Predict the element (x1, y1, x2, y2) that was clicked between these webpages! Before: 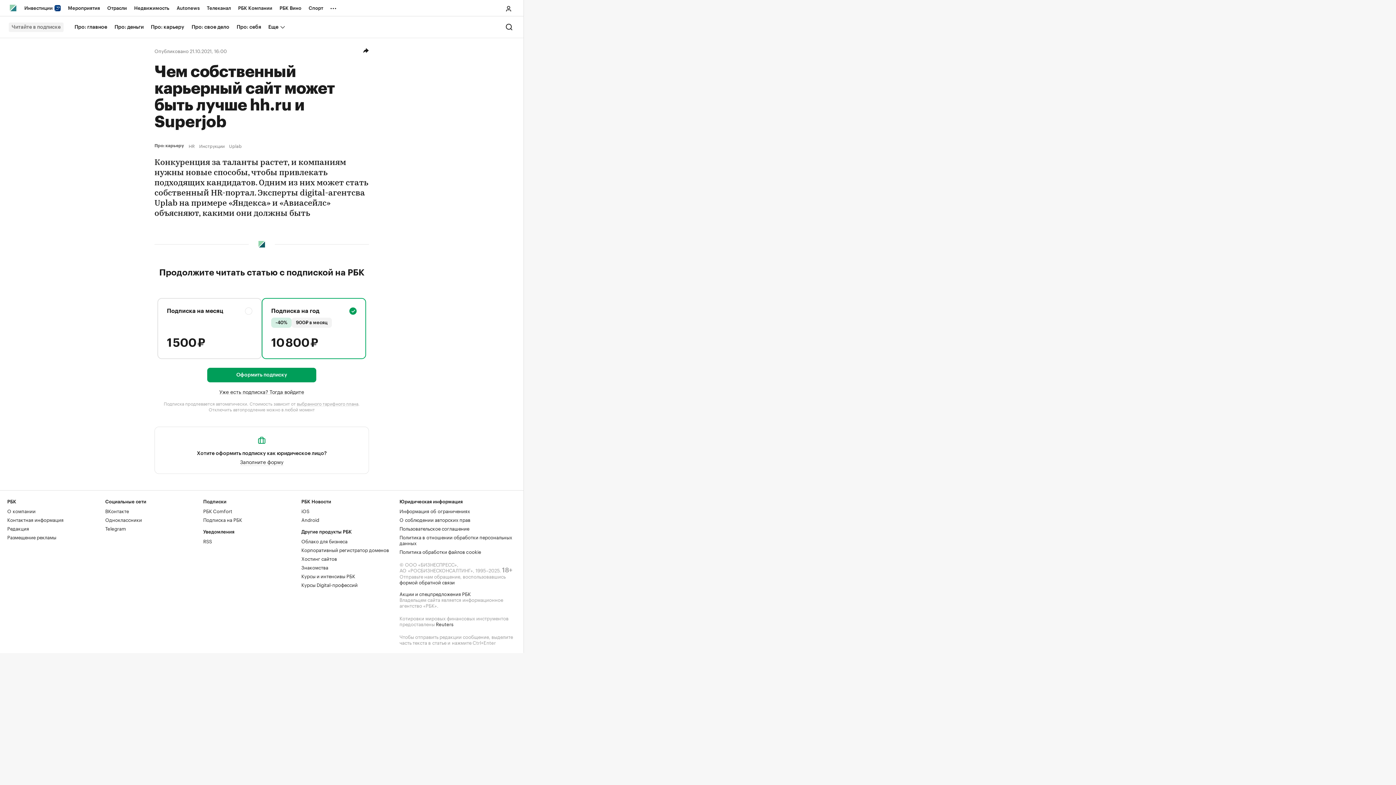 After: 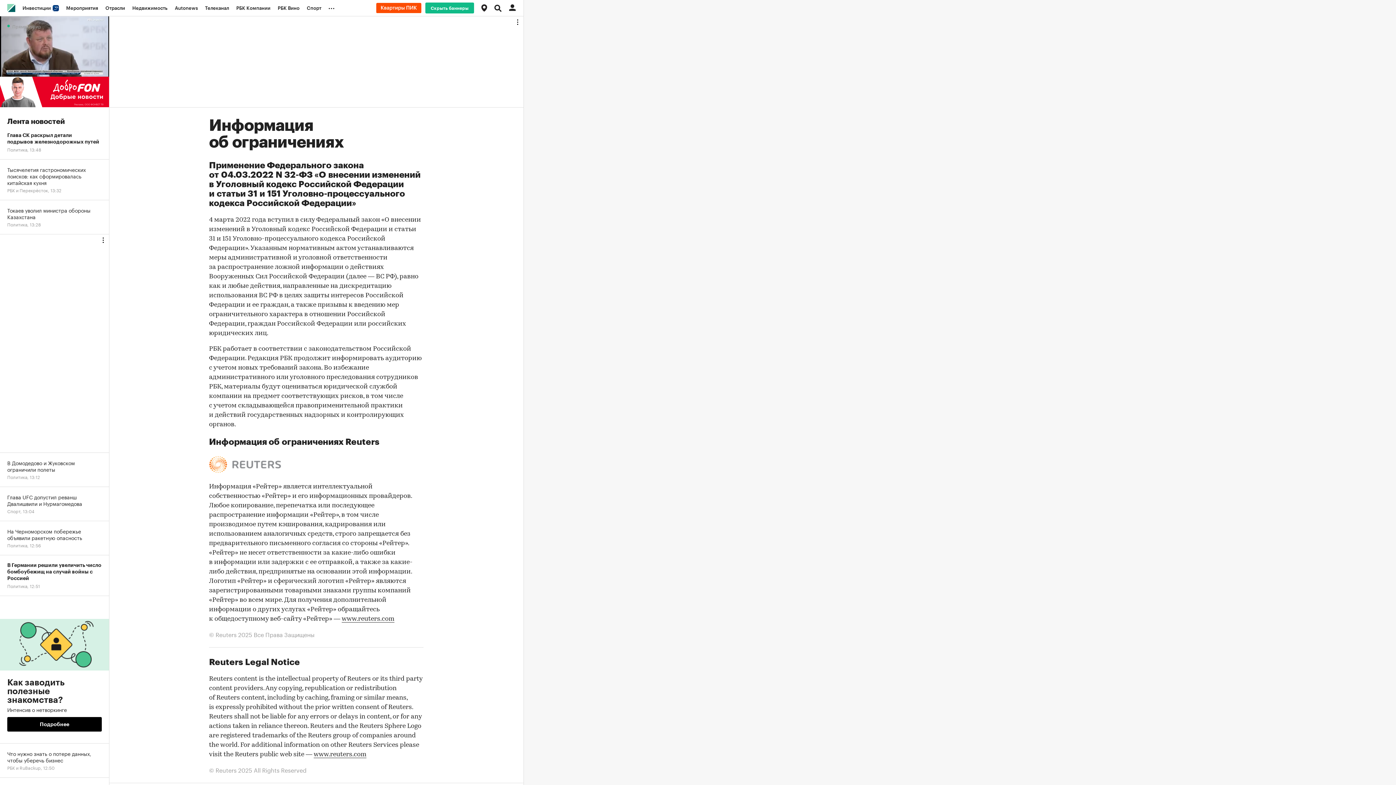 Action: bbox: (399, 507, 470, 514) label: Информация об ограничениях